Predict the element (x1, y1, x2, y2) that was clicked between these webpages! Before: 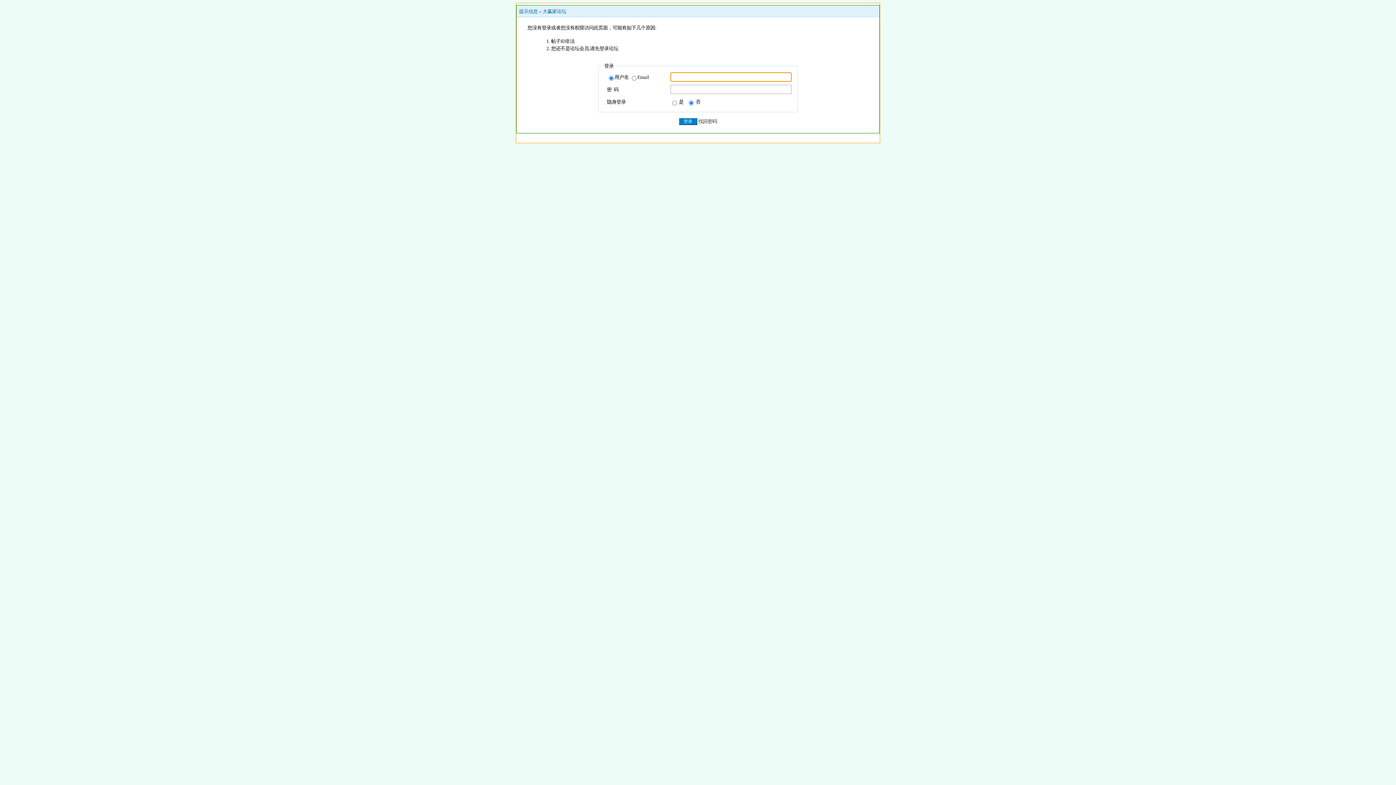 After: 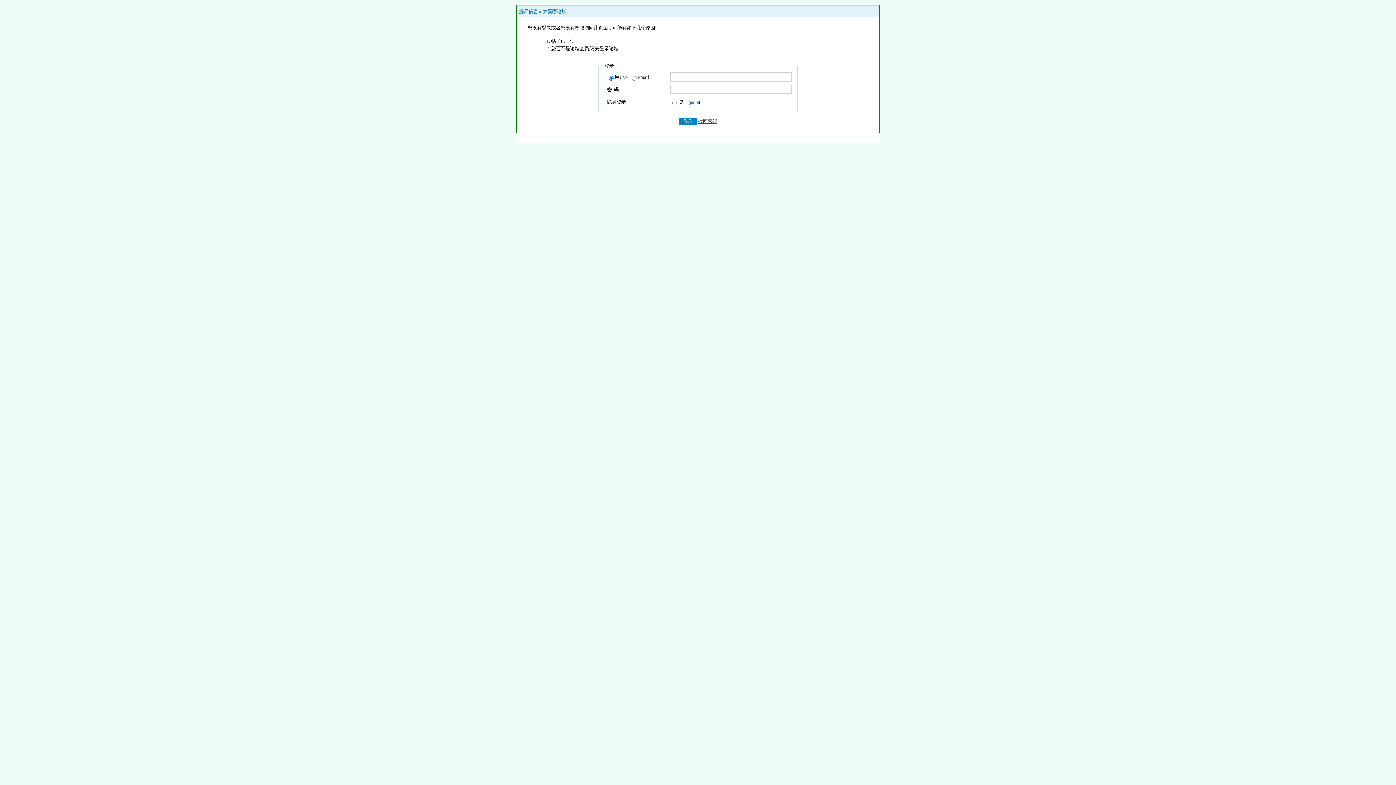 Action: label: 找回密码 bbox: (698, 118, 717, 123)